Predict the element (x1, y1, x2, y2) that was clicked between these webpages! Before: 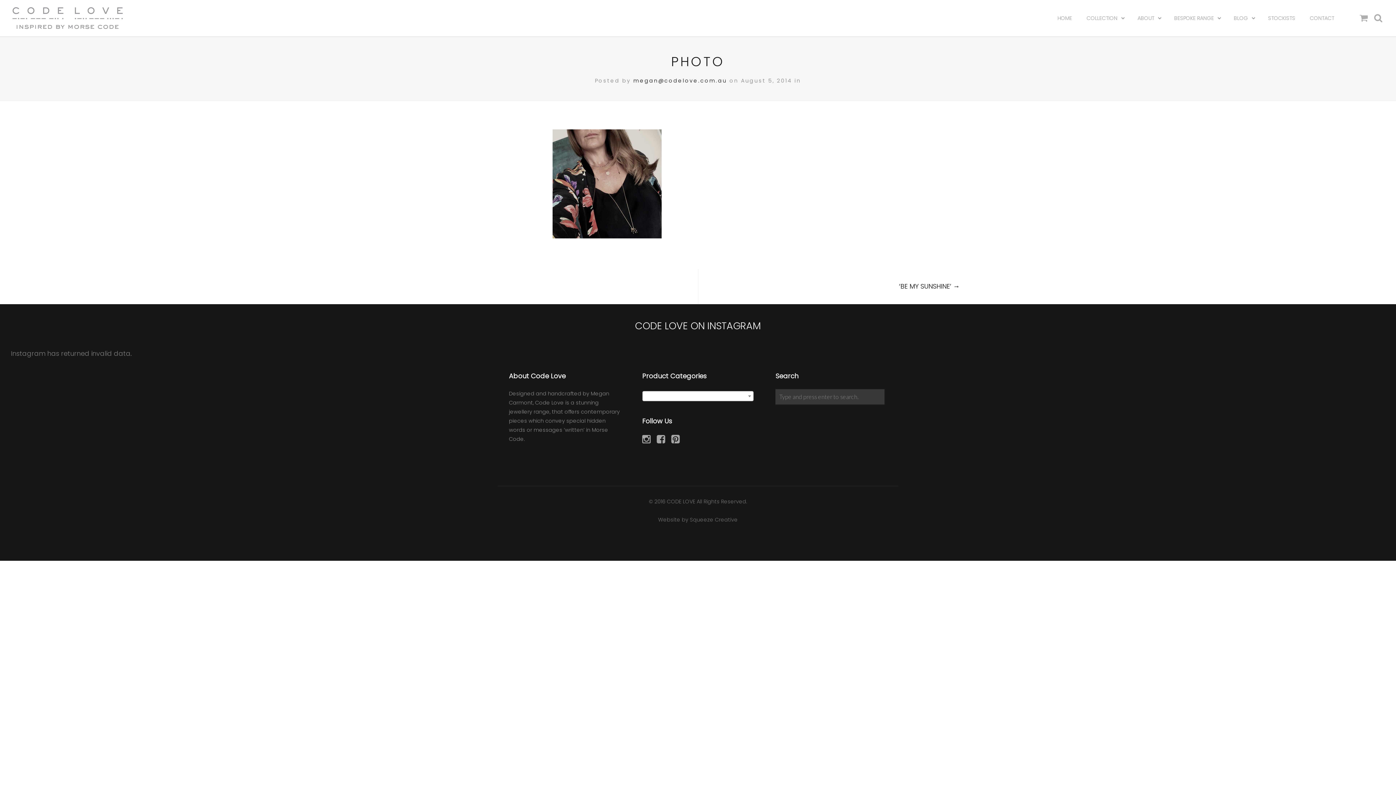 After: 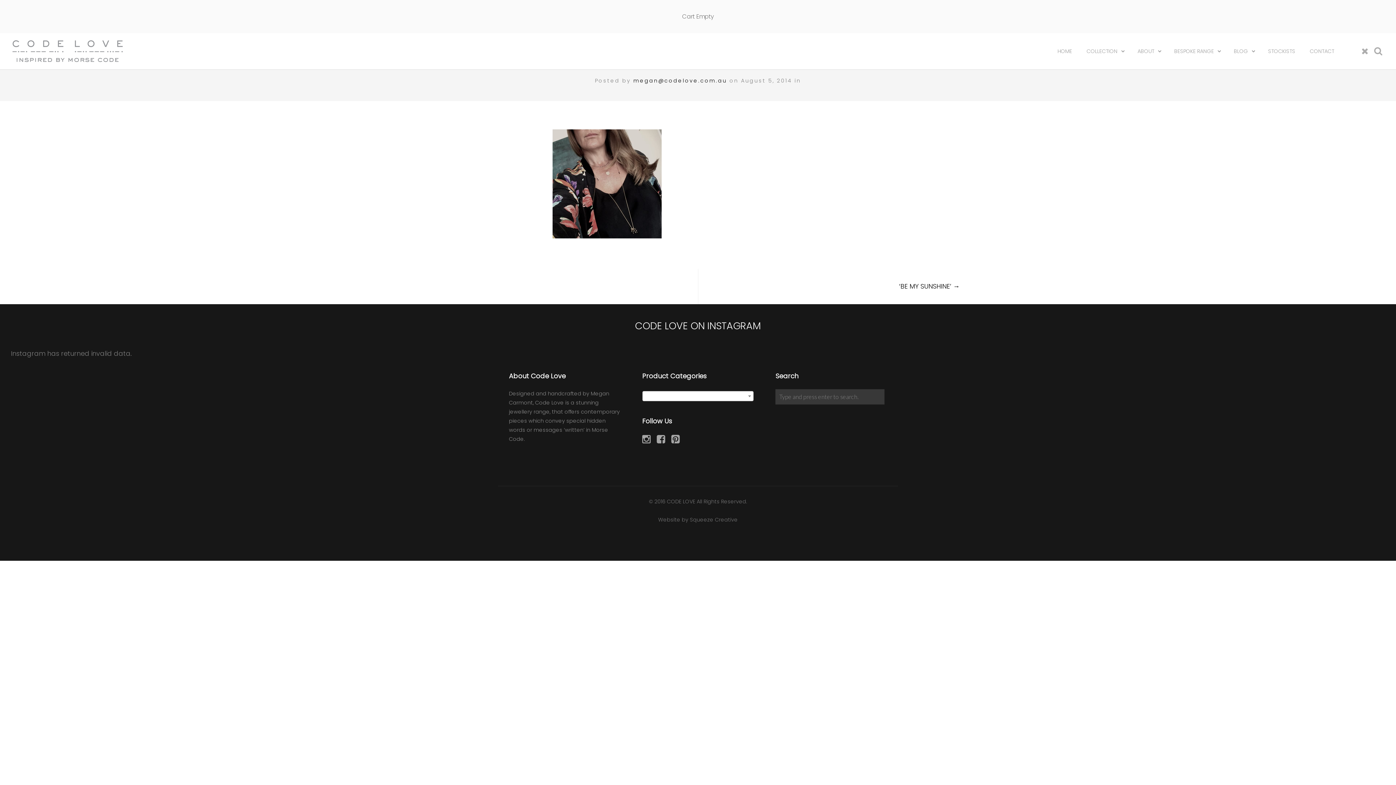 Action: bbox: (1360, 12, 1370, 23)